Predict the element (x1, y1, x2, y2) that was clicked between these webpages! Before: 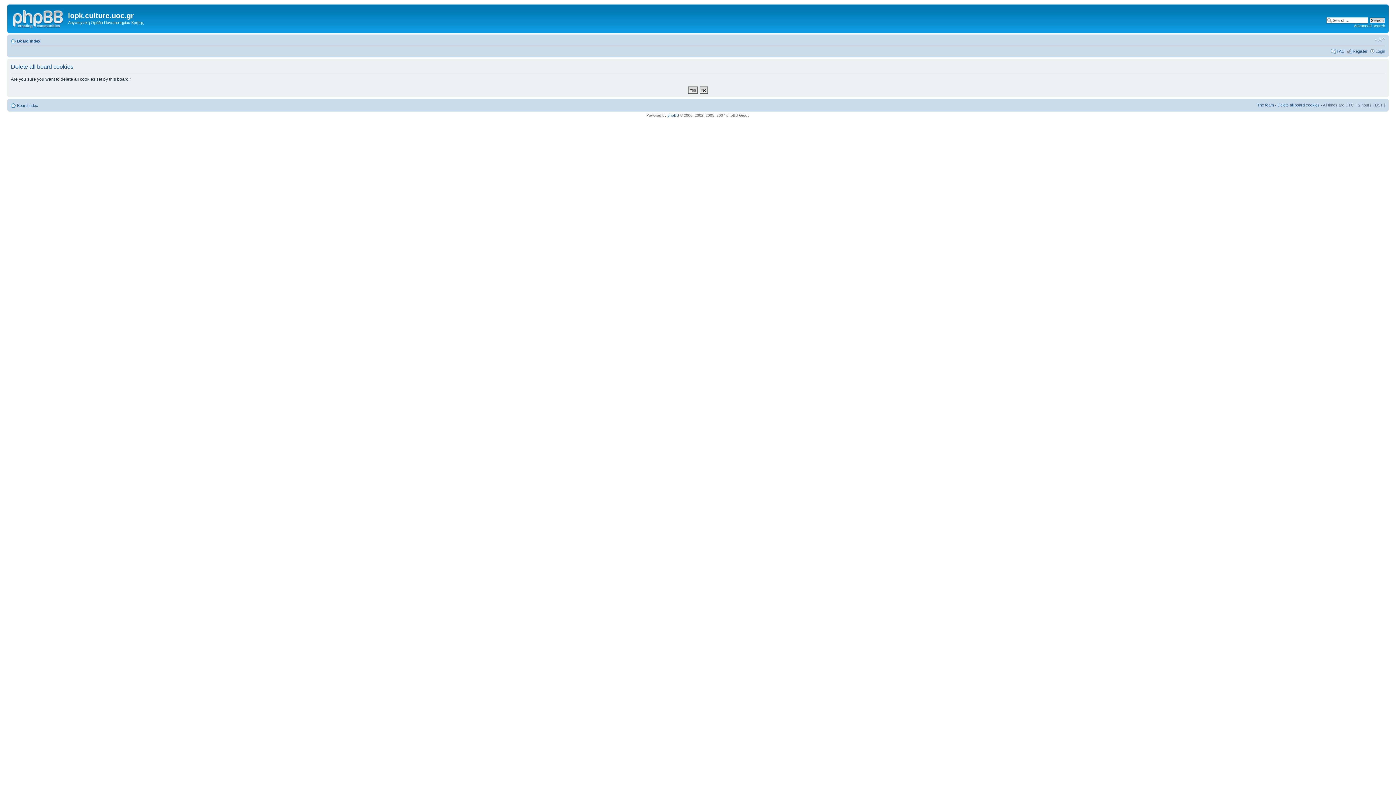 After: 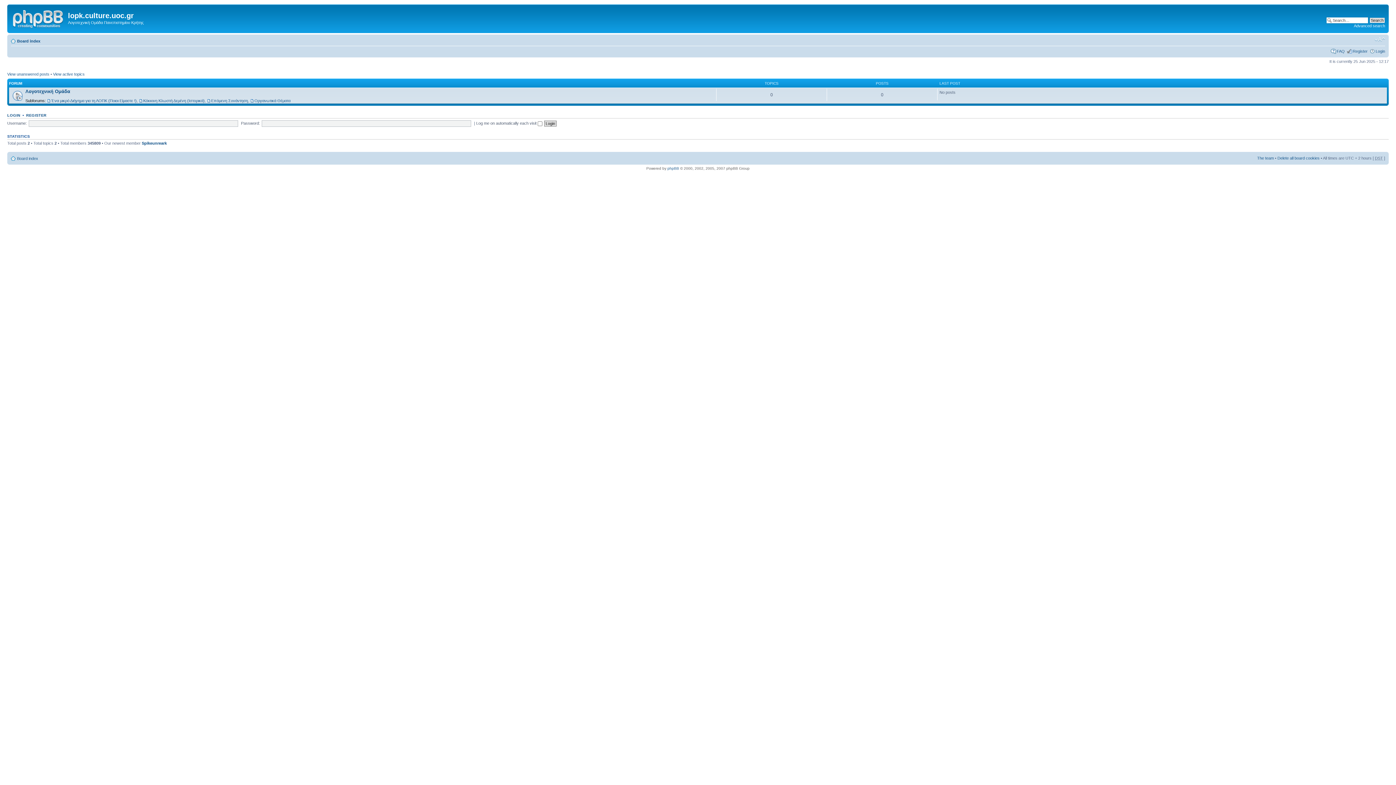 Action: label: Board index bbox: (17, 103, 38, 107)